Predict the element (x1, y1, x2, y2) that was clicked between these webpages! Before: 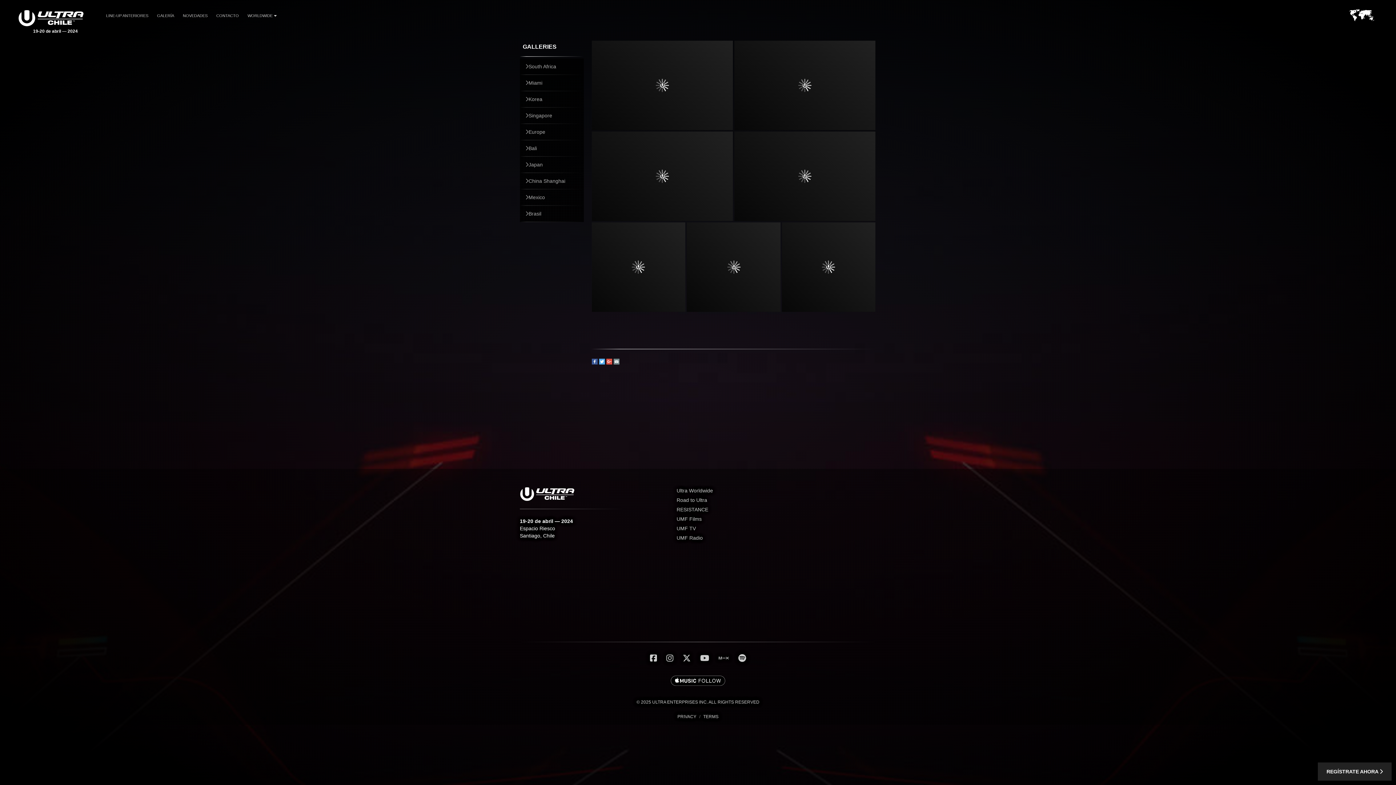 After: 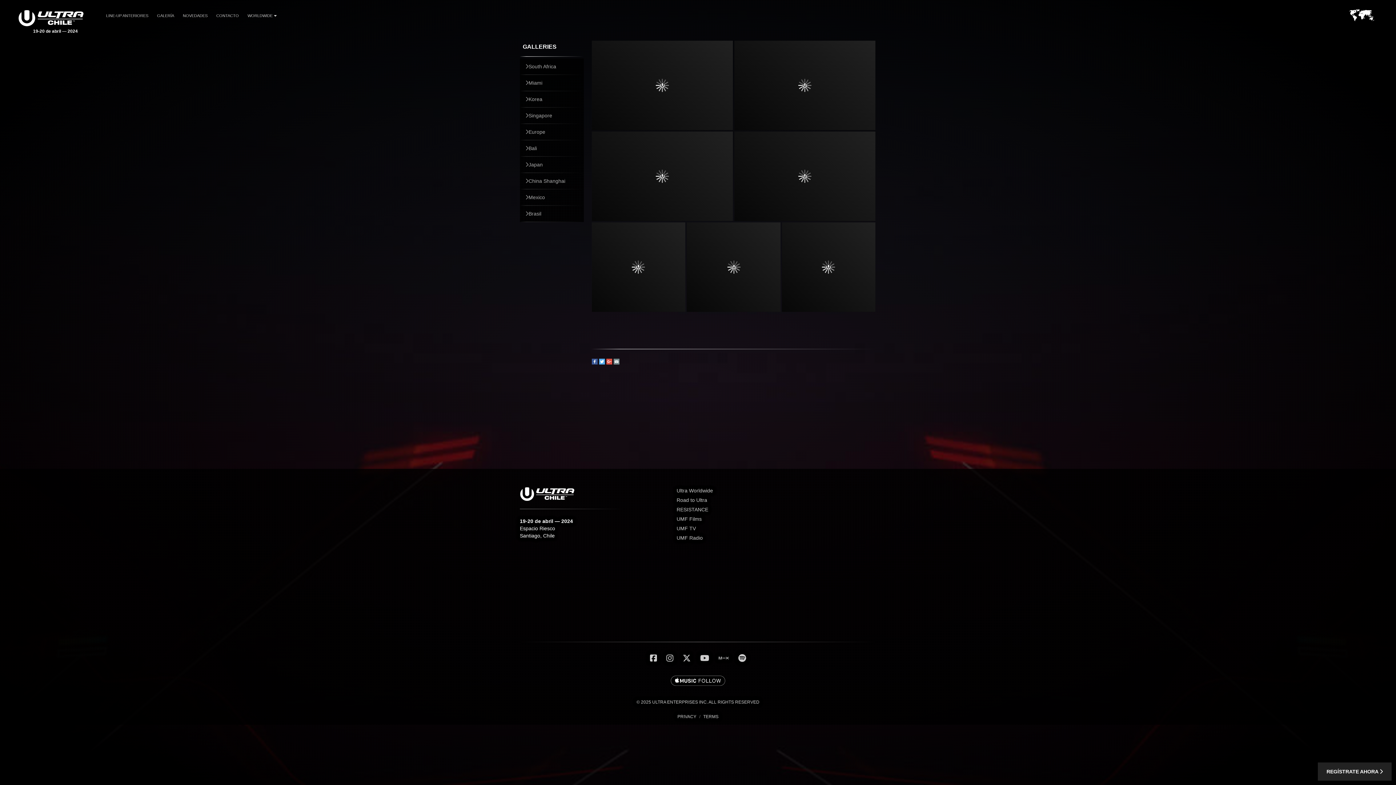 Action: bbox: (623, 544, 676, 546)